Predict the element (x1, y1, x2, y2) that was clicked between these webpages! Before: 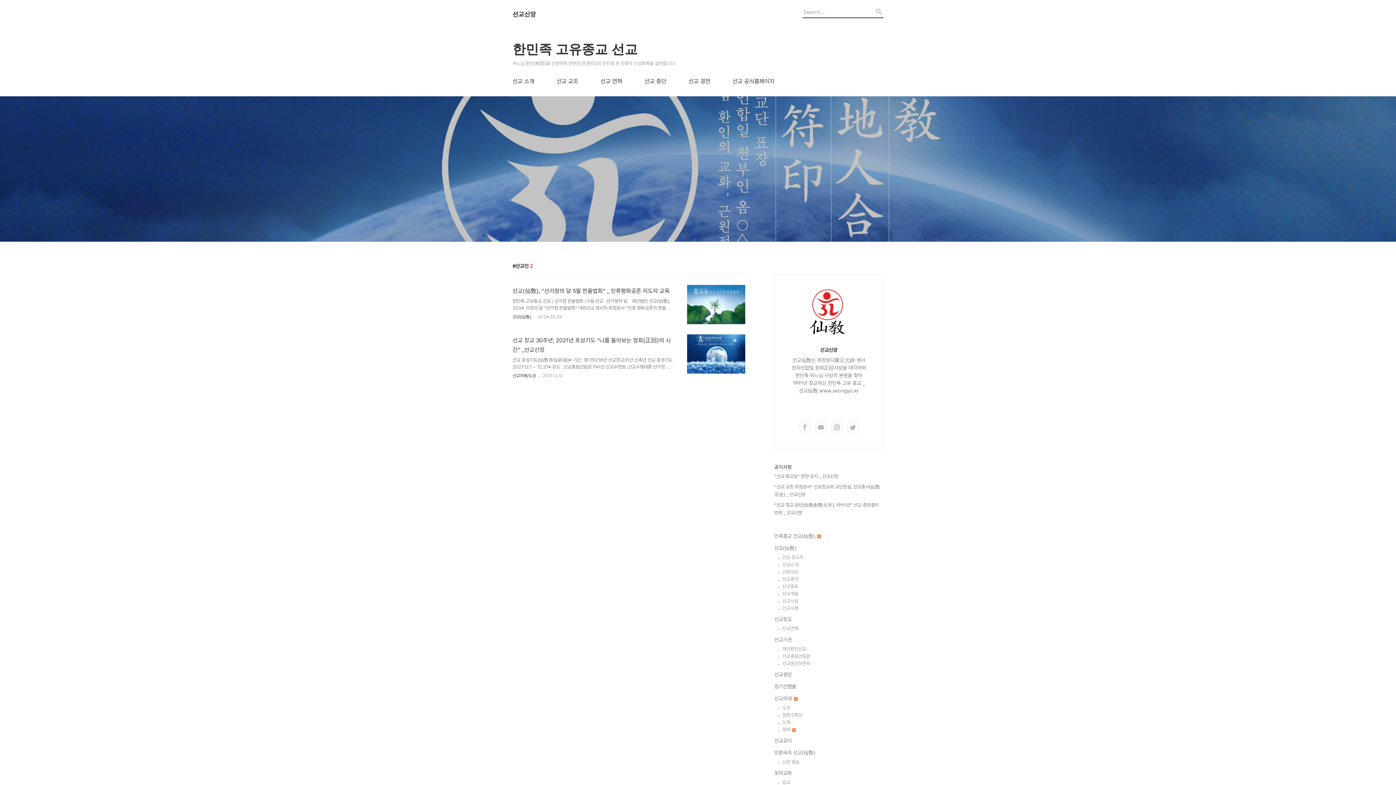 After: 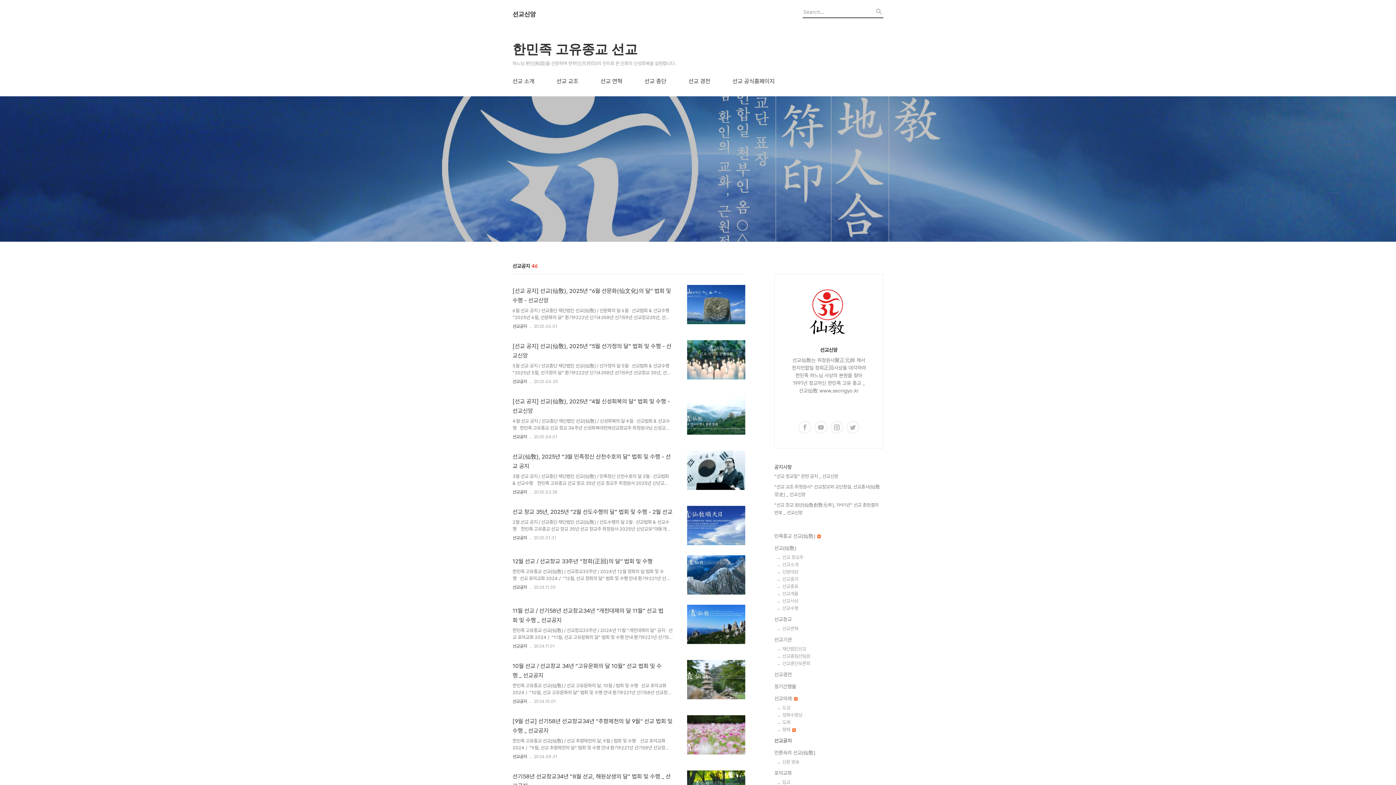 Action: label: 선교공지 bbox: (774, 737, 883, 745)